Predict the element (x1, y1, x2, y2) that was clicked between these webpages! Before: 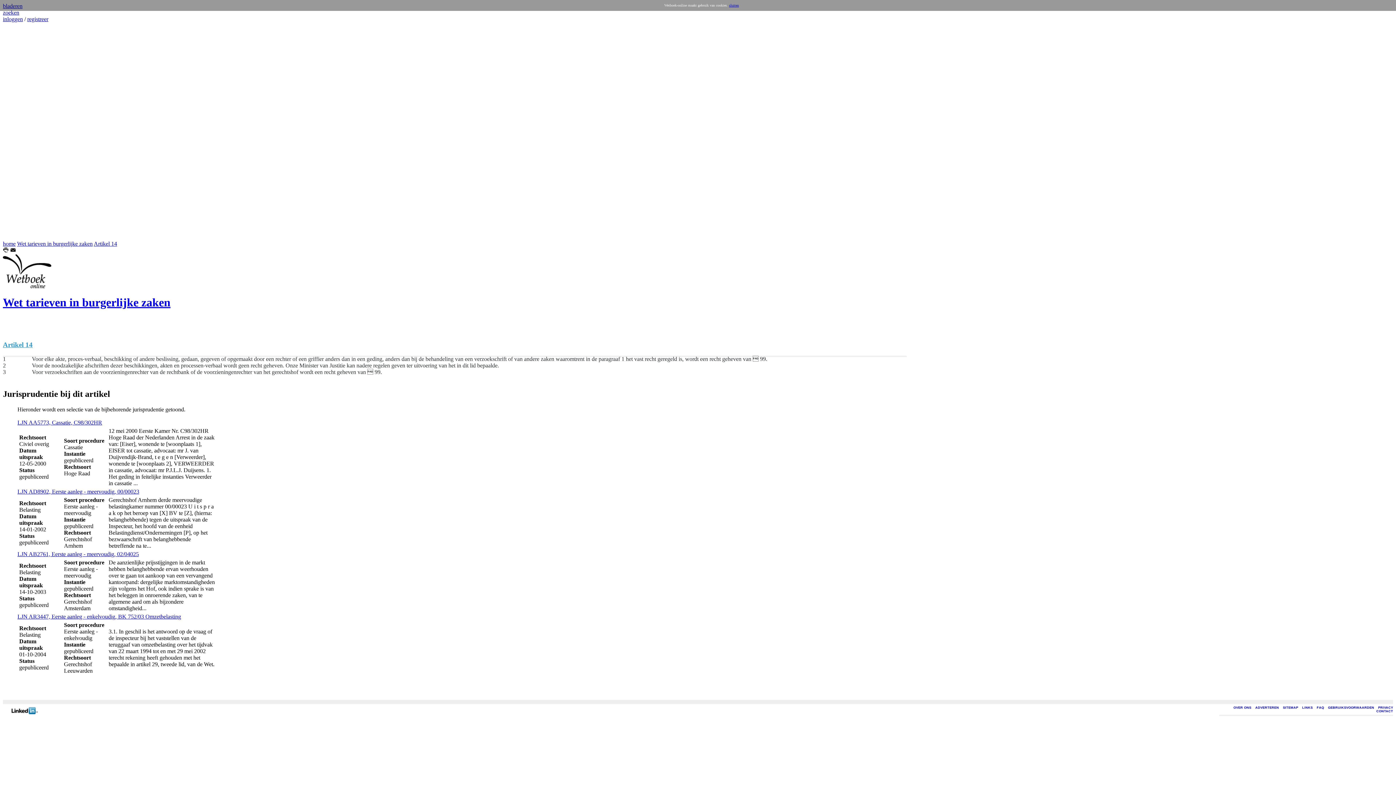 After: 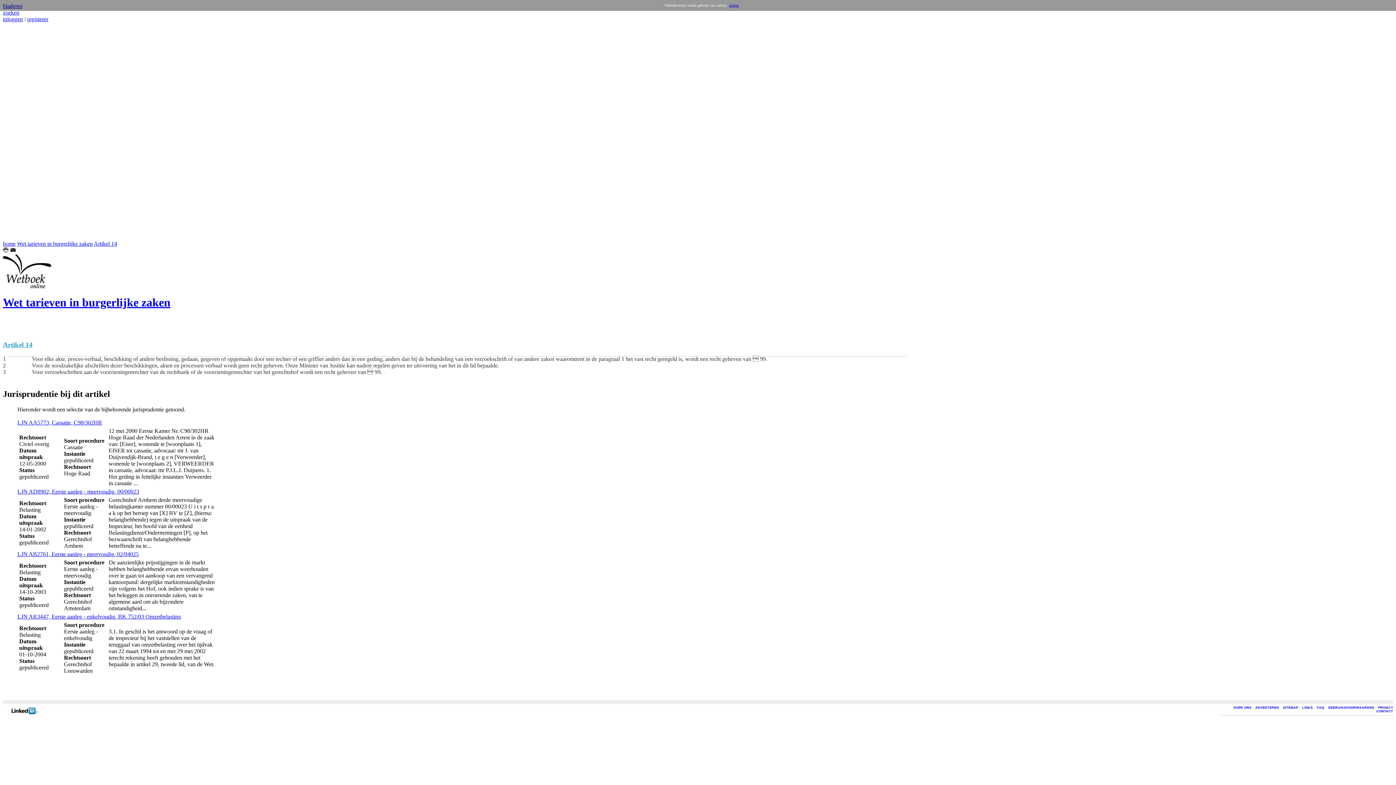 Action: bbox: (2, 710, 42, 716)